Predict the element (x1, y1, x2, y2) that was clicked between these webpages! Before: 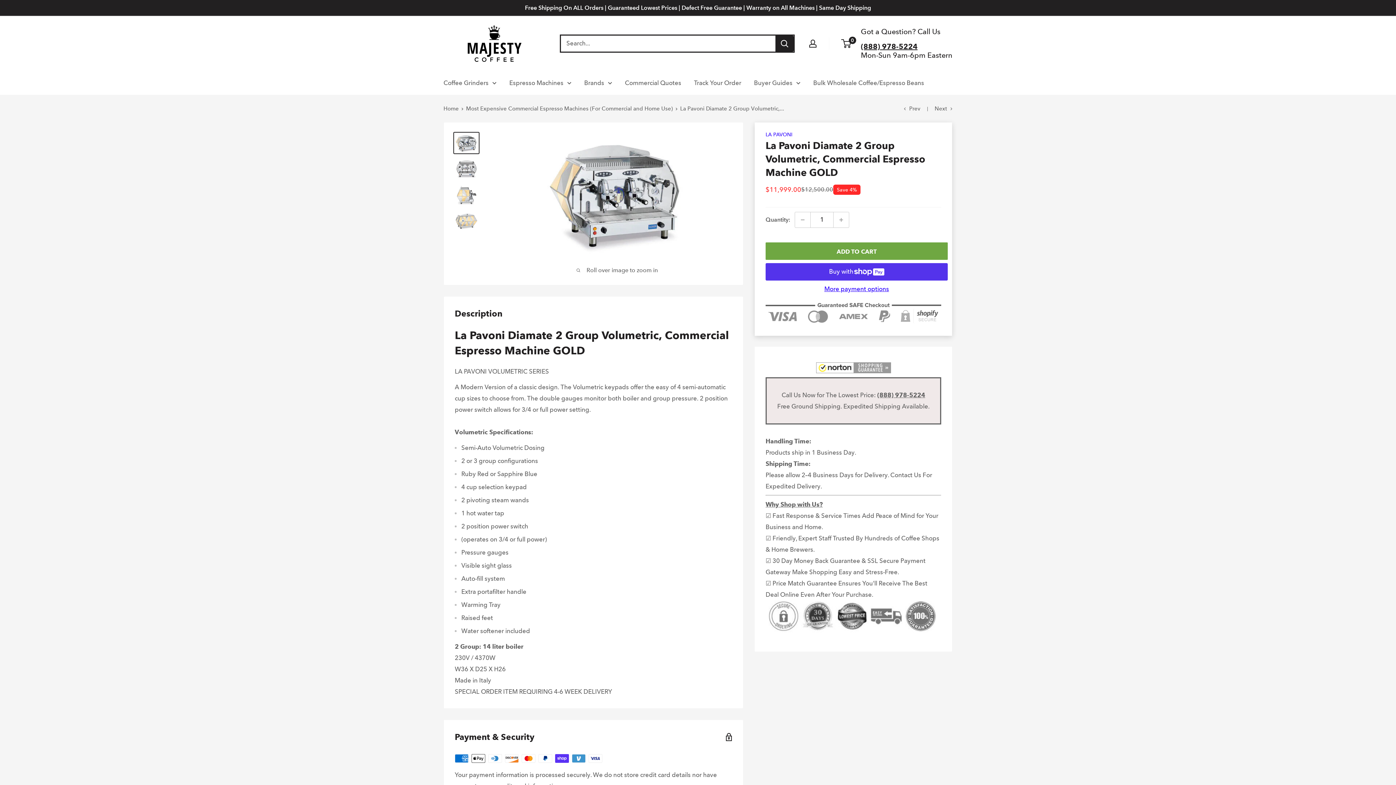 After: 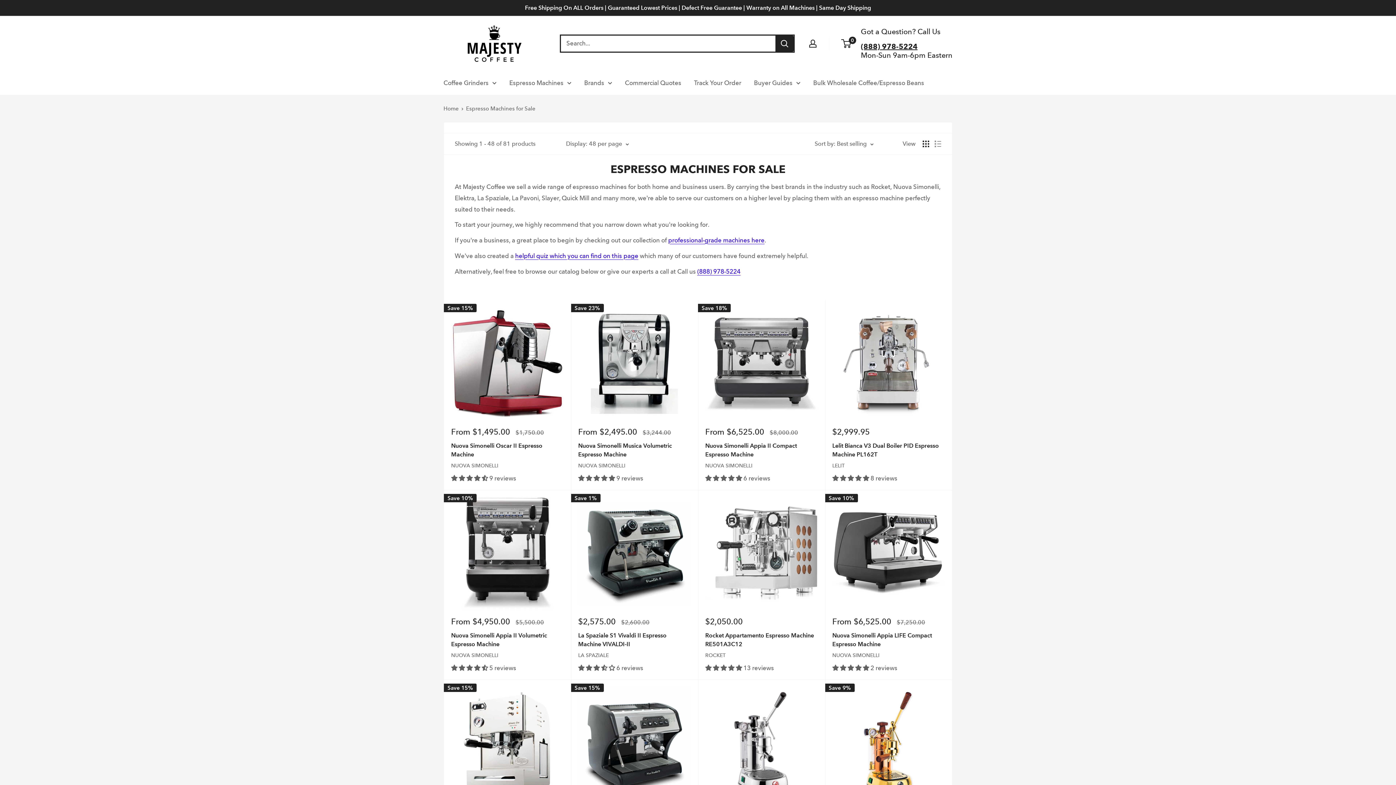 Action: bbox: (509, 77, 571, 88) label: Espresso Machines